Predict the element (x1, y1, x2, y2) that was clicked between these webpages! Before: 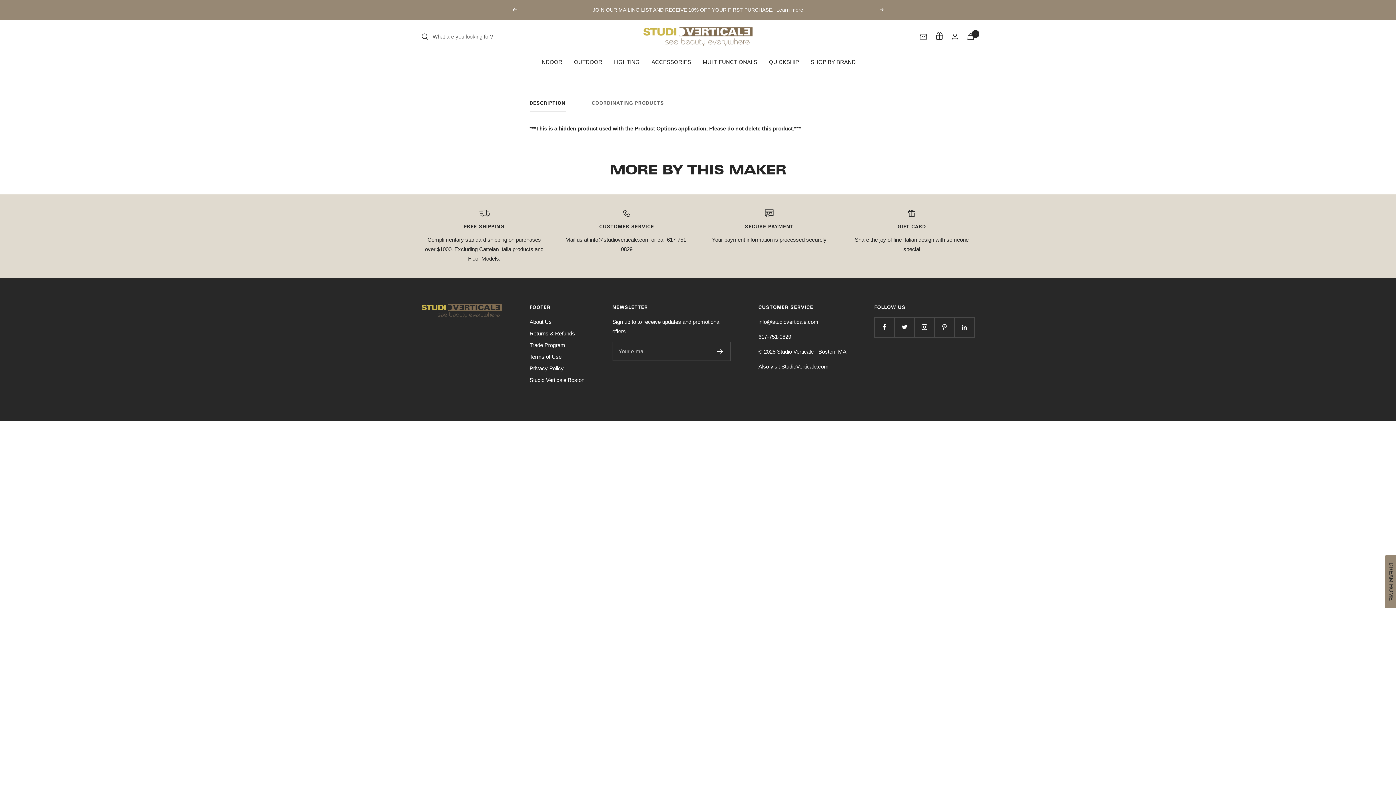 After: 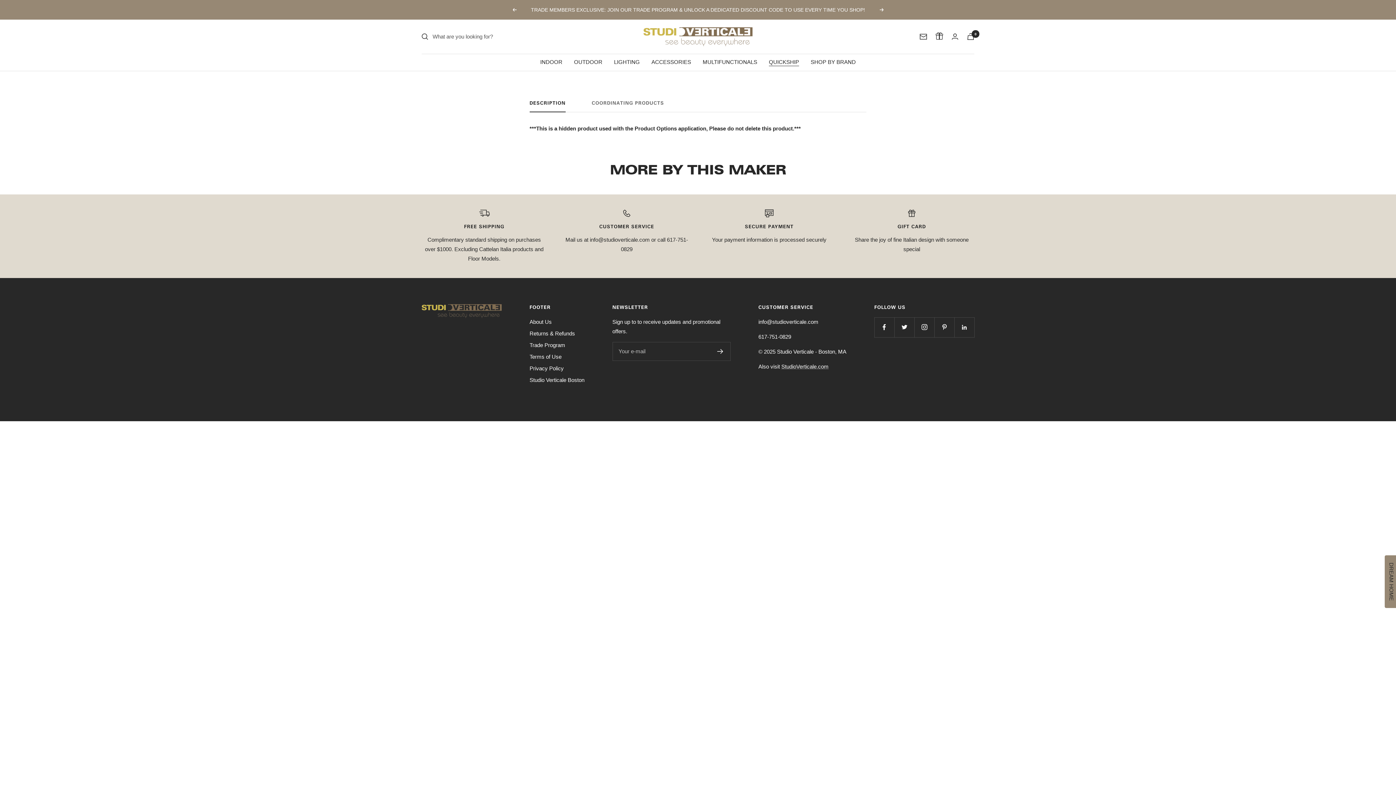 Action: label: QUICKSHIP bbox: (769, 57, 799, 66)